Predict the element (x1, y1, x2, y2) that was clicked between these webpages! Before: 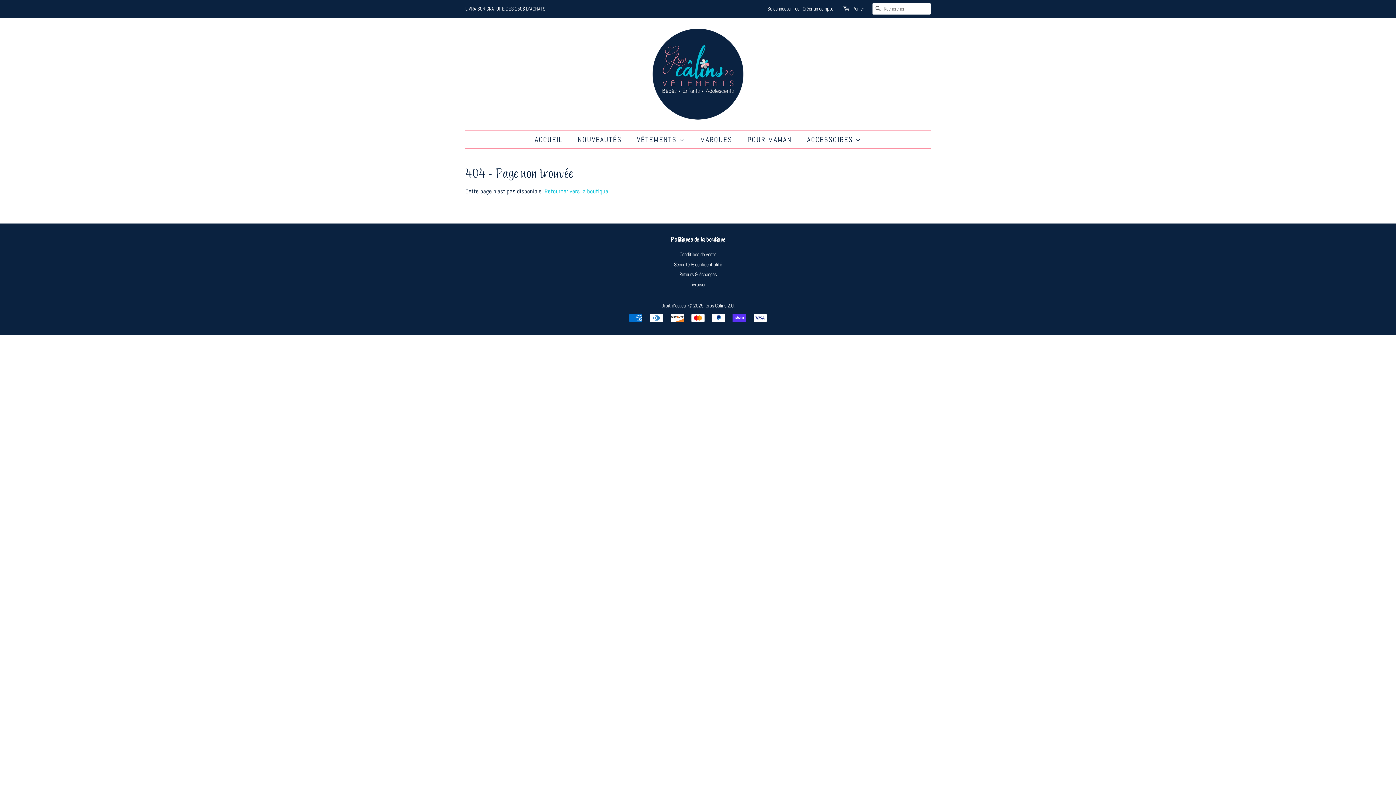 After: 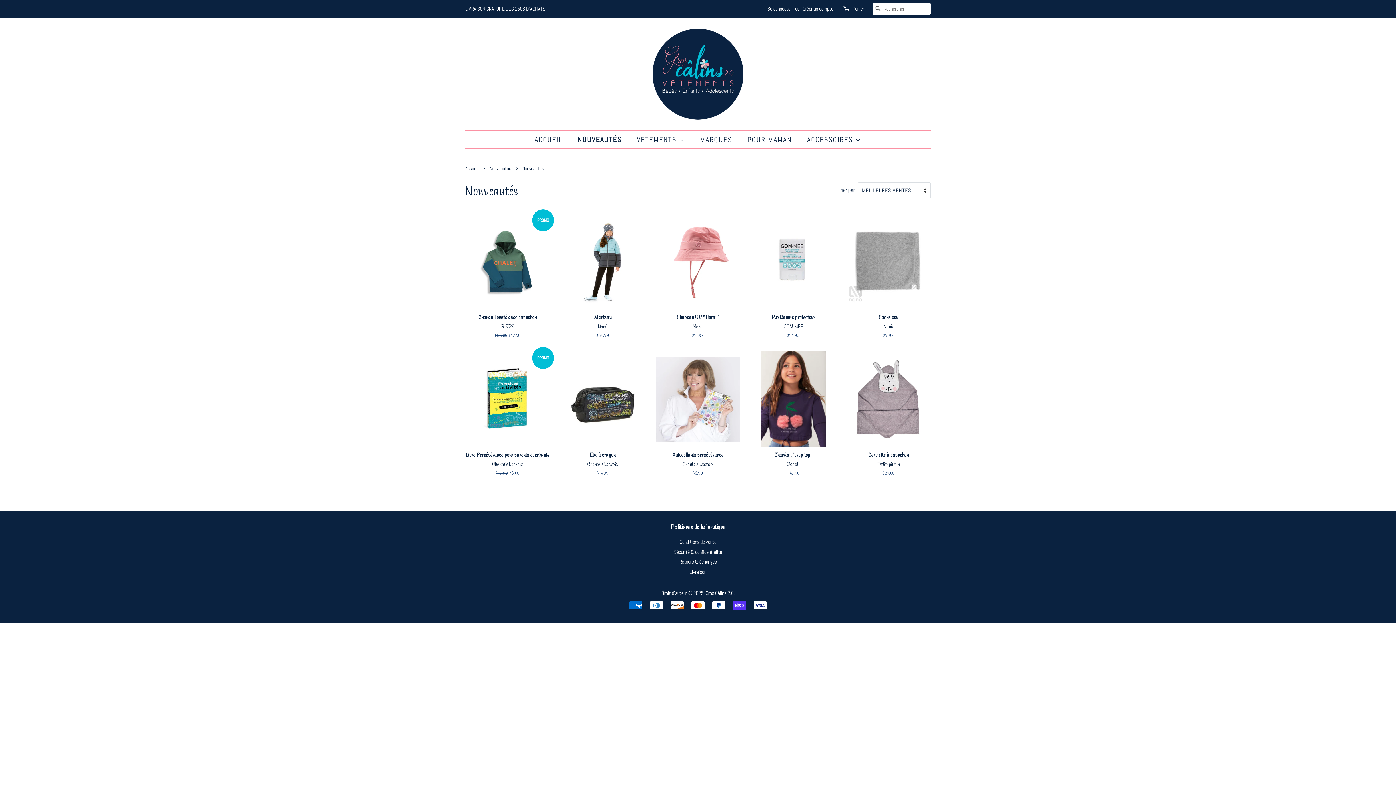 Action: label: NOUVEAUTÉS bbox: (572, 130, 629, 148)